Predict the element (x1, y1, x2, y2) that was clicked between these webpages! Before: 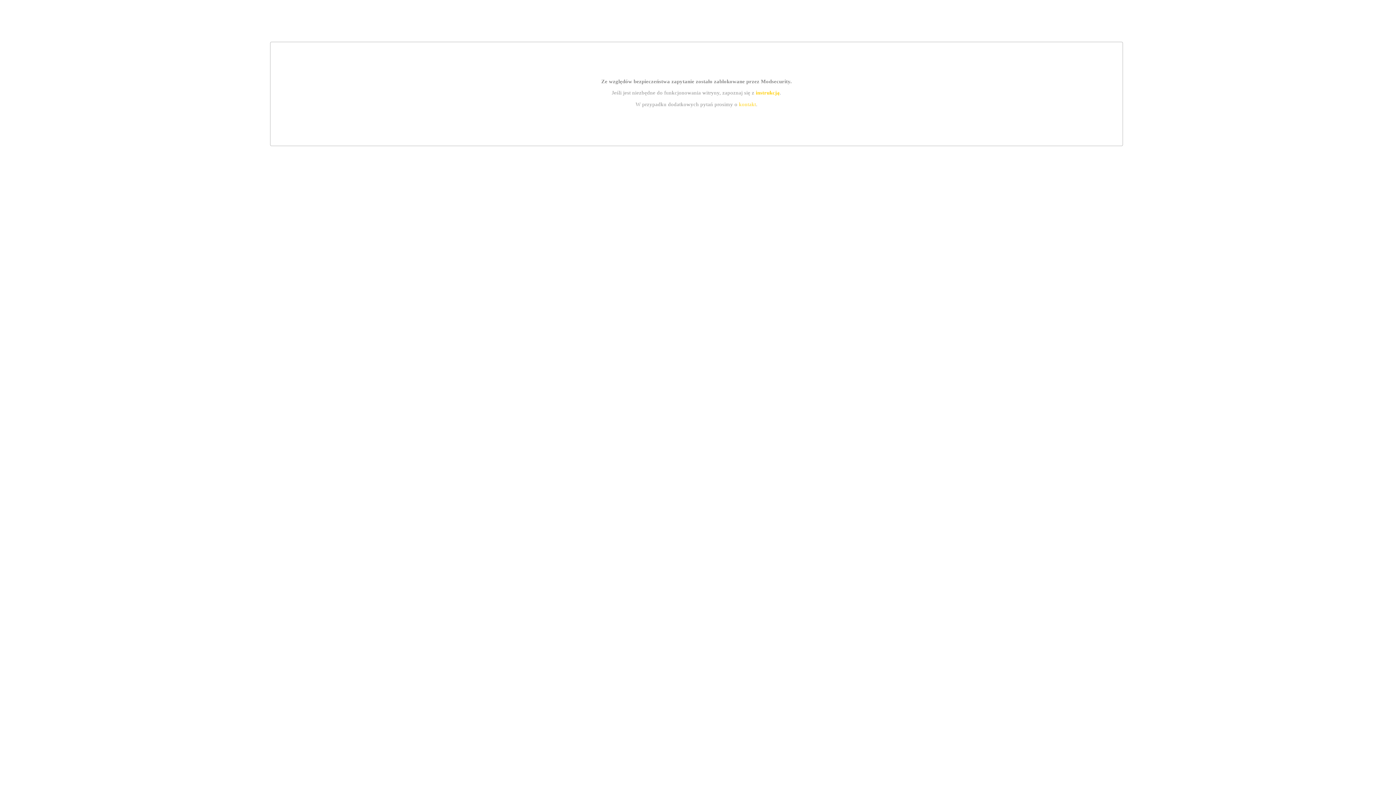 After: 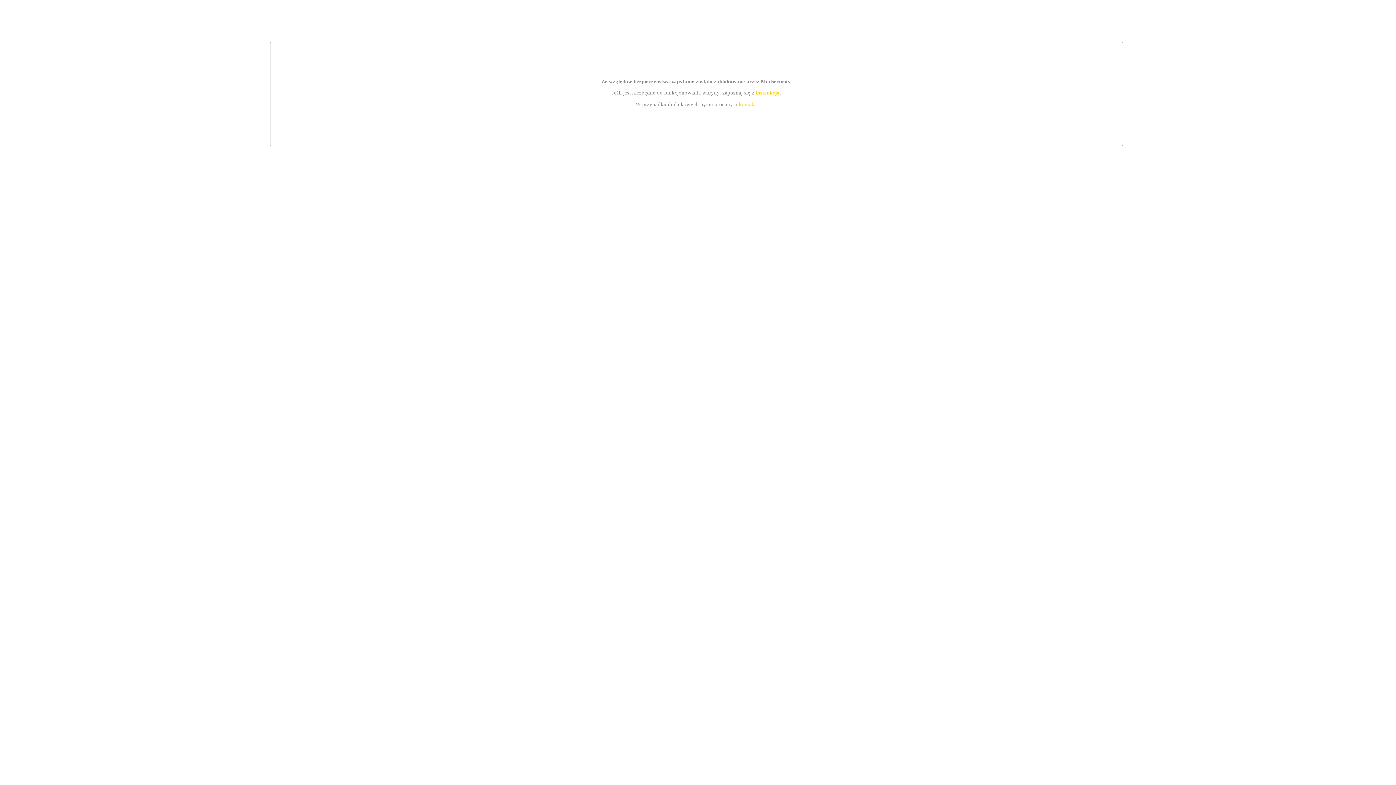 Action: label: instrukcją bbox: (755, 89, 779, 95)